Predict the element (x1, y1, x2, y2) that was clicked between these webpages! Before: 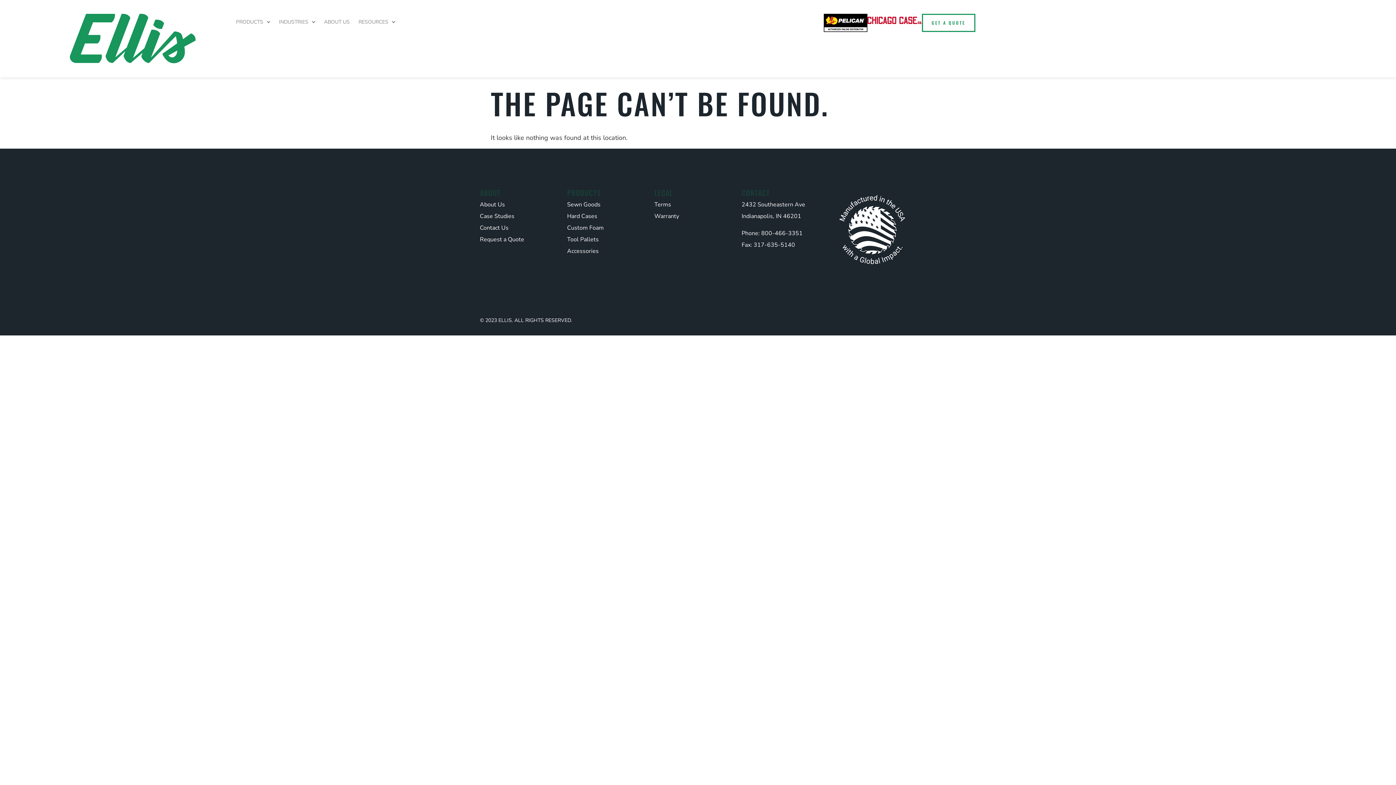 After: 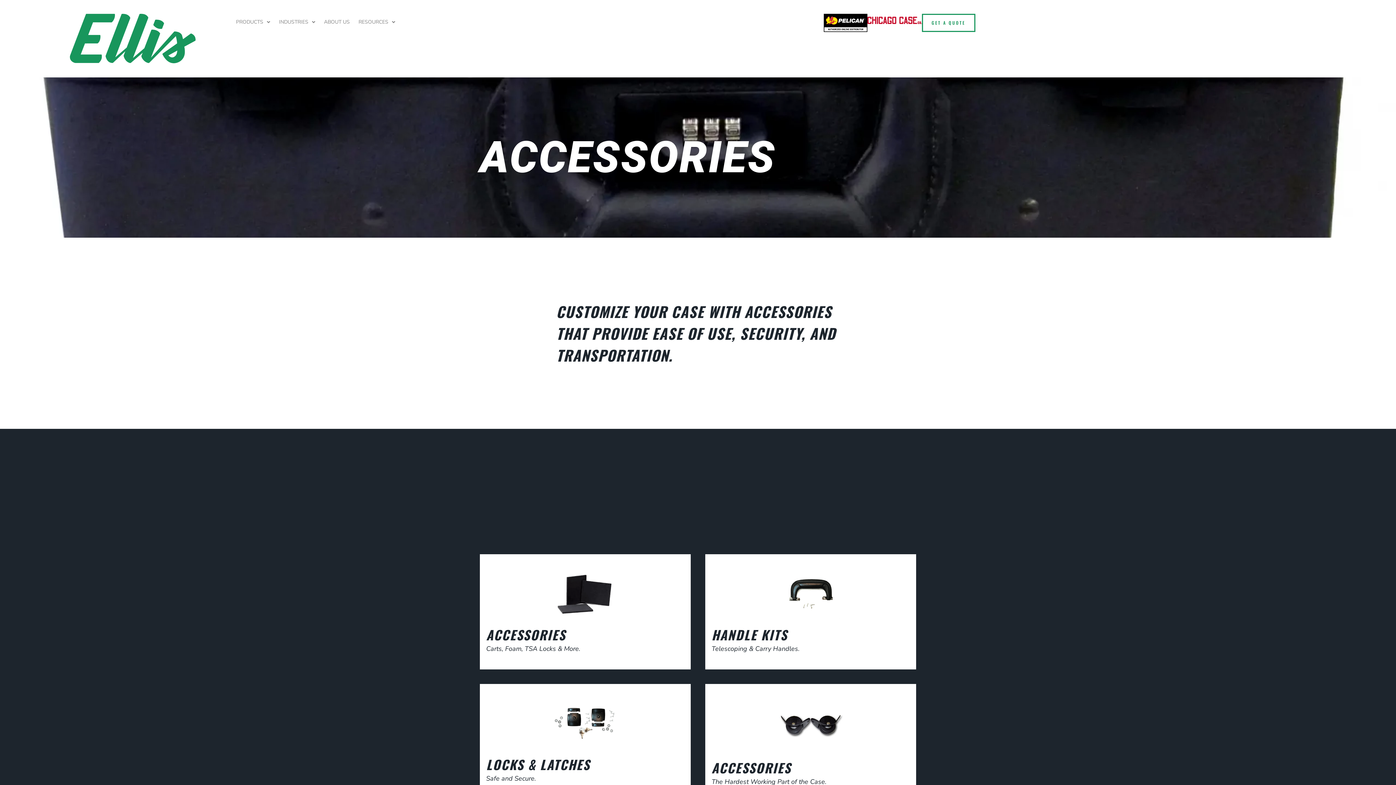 Action: bbox: (567, 245, 654, 256) label: Accessories